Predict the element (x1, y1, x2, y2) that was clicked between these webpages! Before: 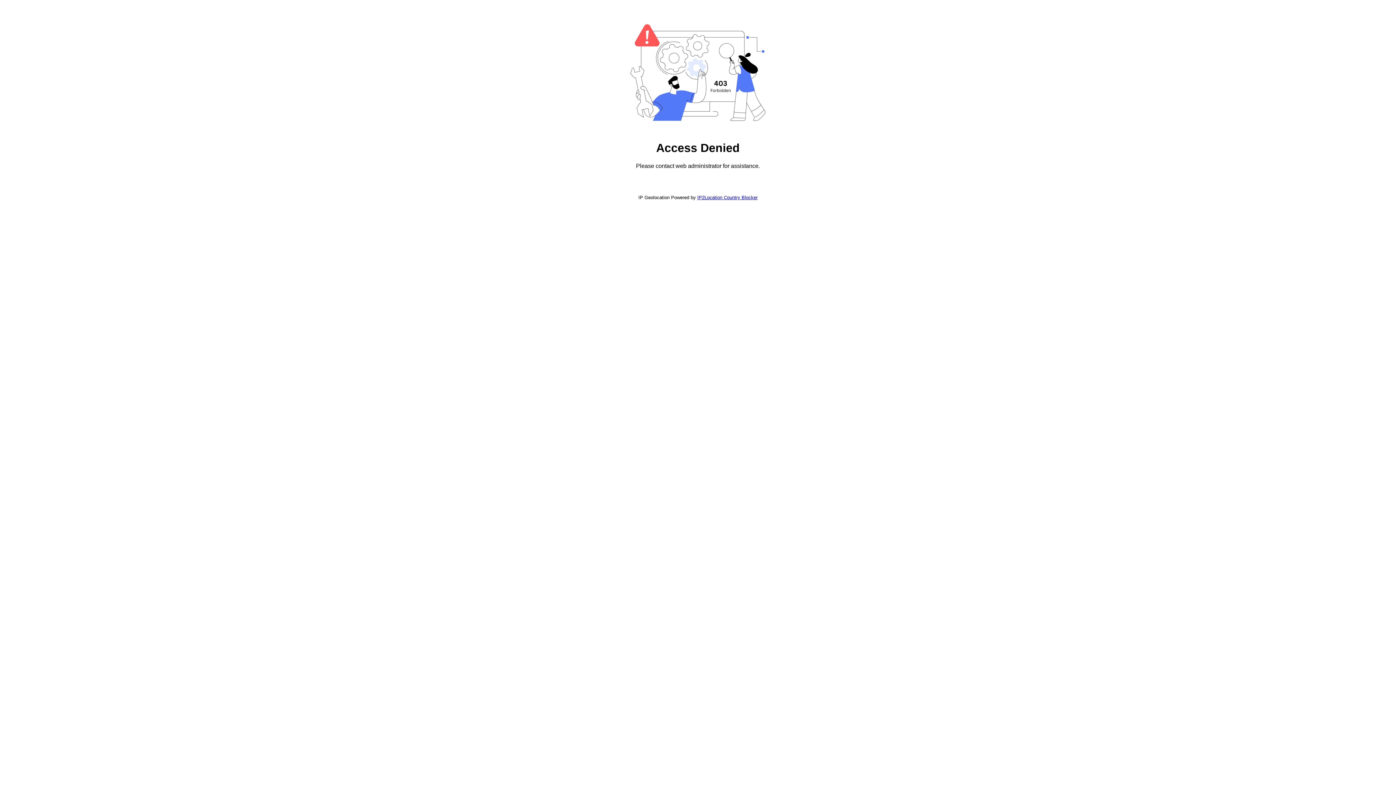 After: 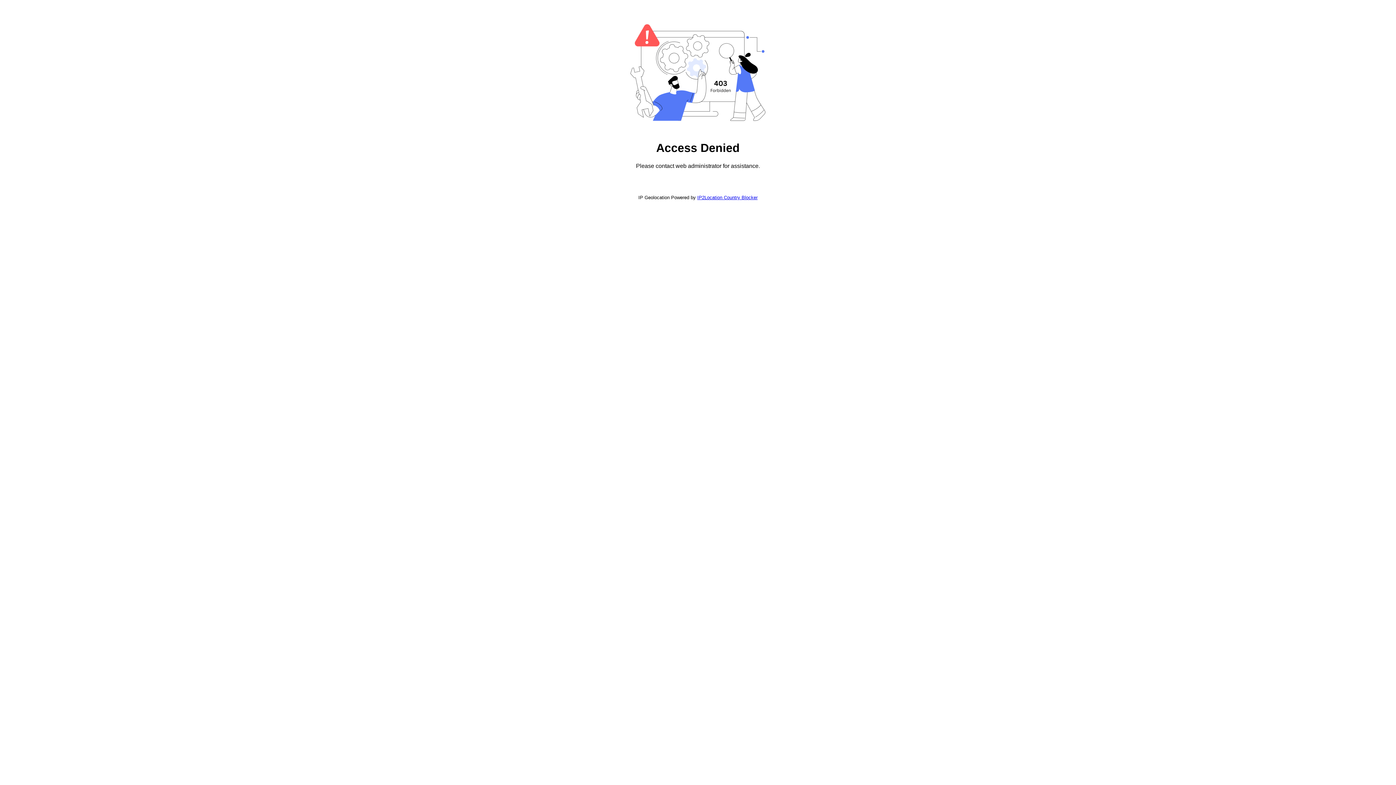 Action: label: IP2Location Country Blocker bbox: (697, 194, 757, 200)